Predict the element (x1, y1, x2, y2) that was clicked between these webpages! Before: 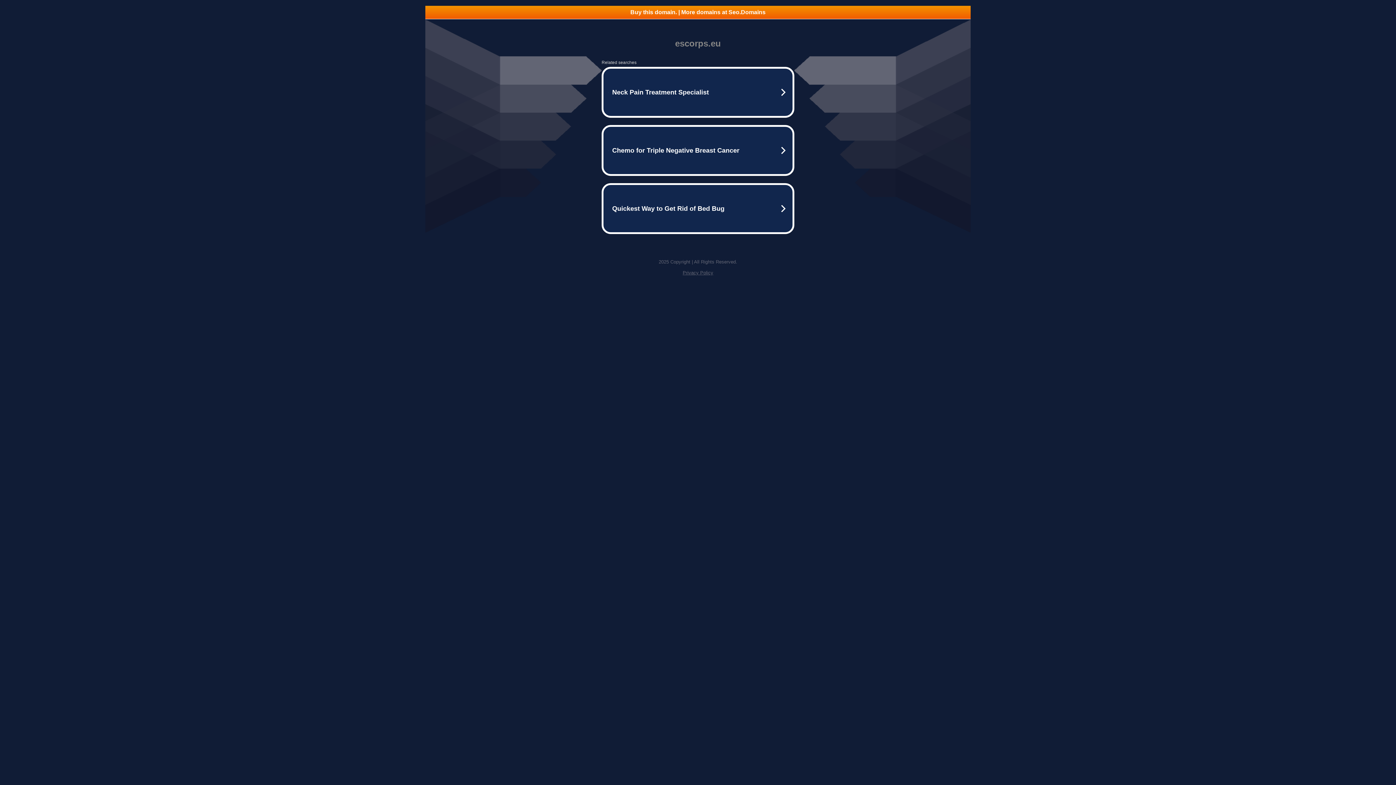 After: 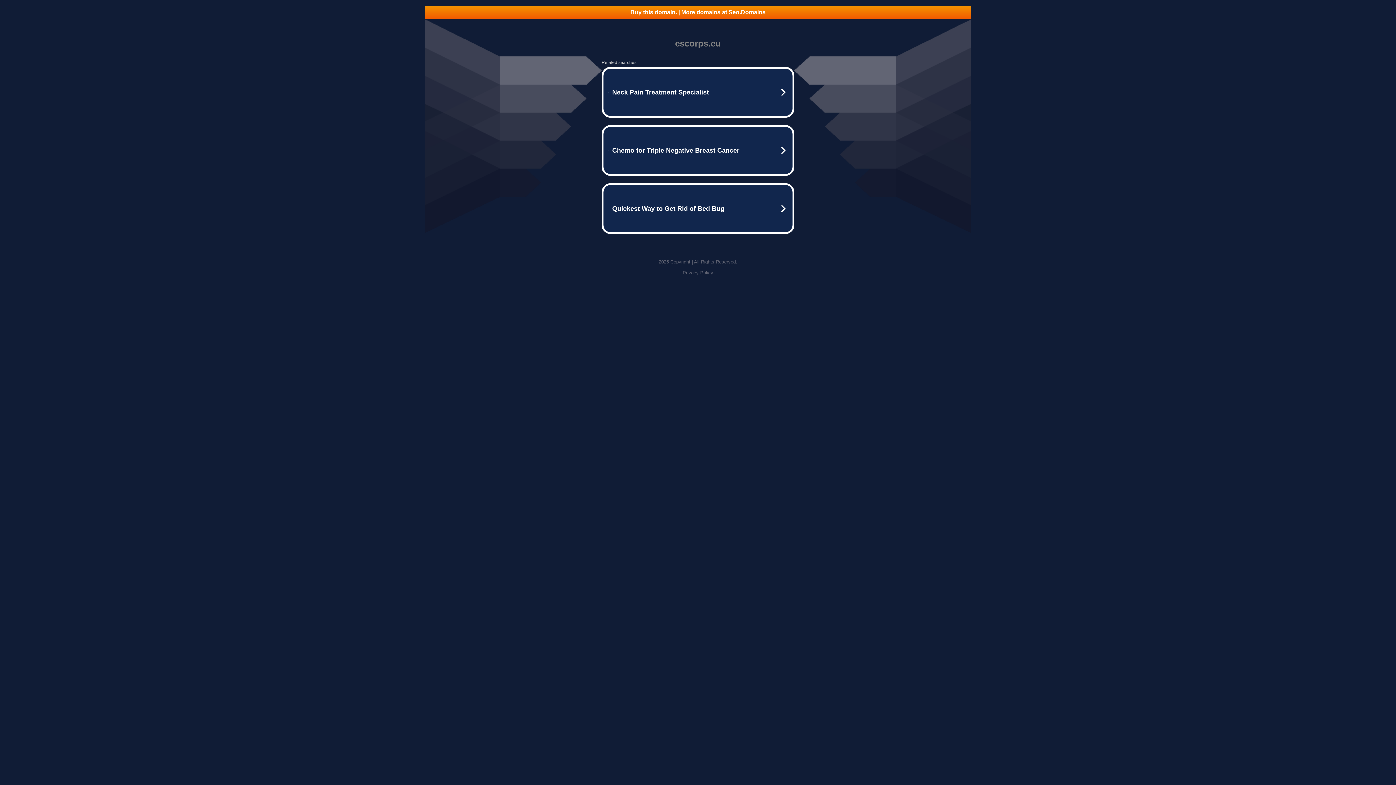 Action: bbox: (682, 270, 713, 275) label: Privacy Policy